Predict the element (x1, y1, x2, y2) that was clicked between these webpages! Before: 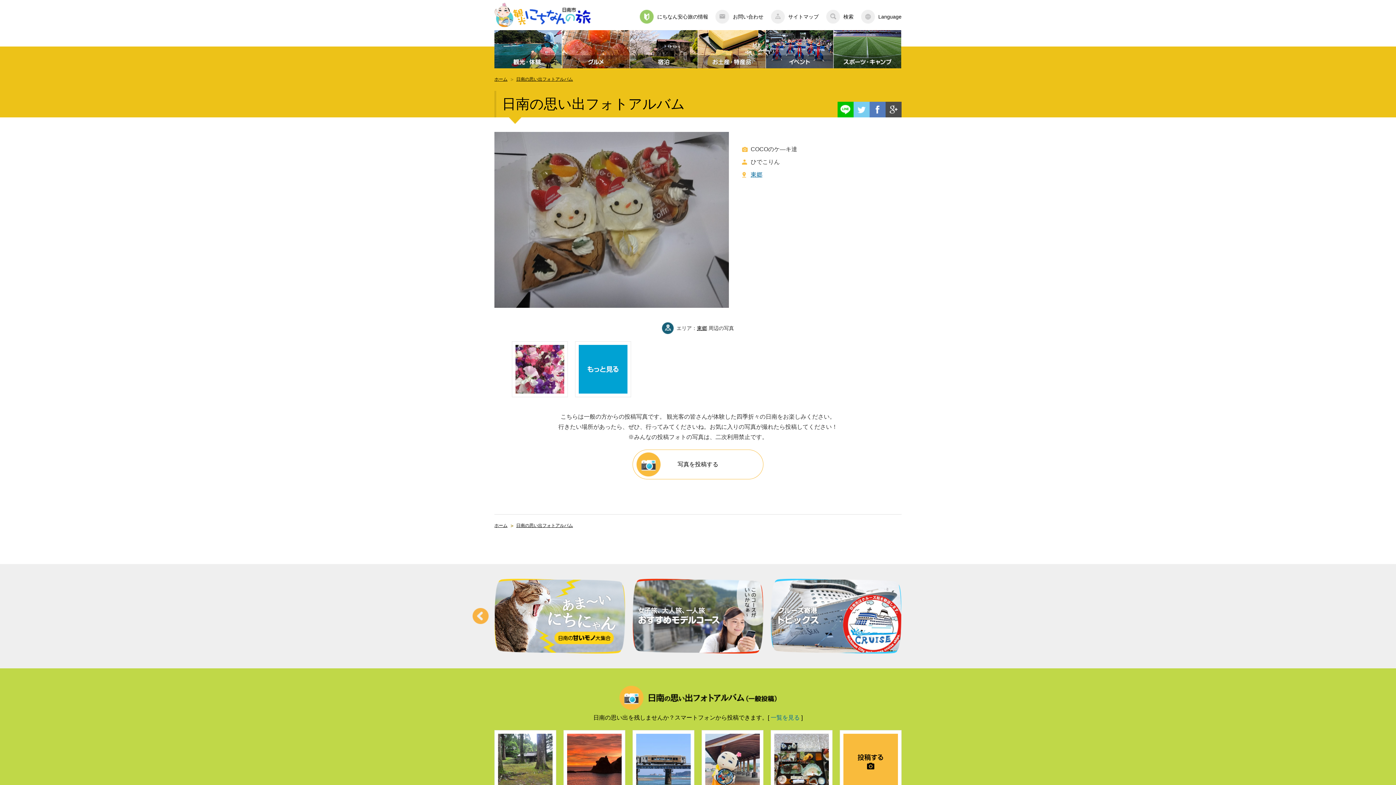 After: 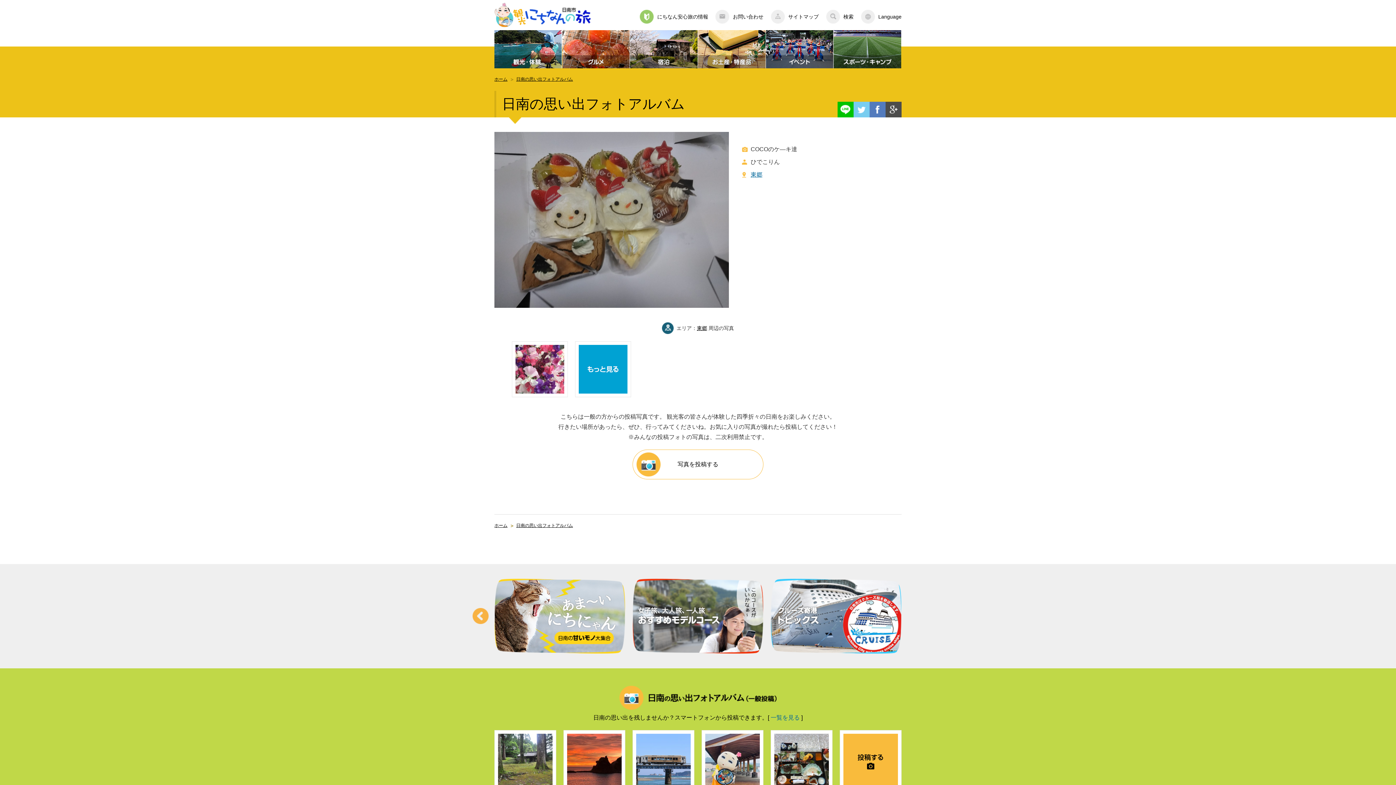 Action: bbox: (907, 608, 923, 624) label: ＞